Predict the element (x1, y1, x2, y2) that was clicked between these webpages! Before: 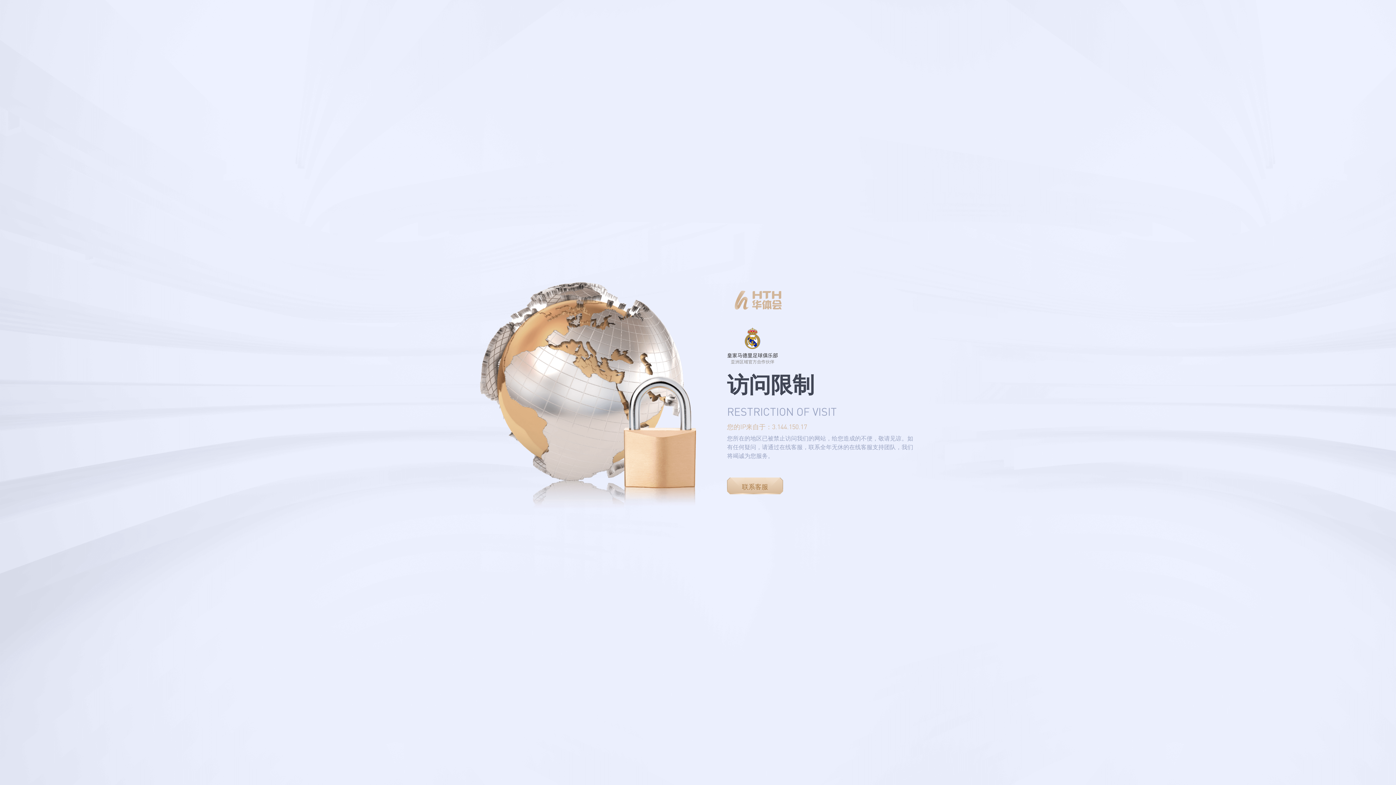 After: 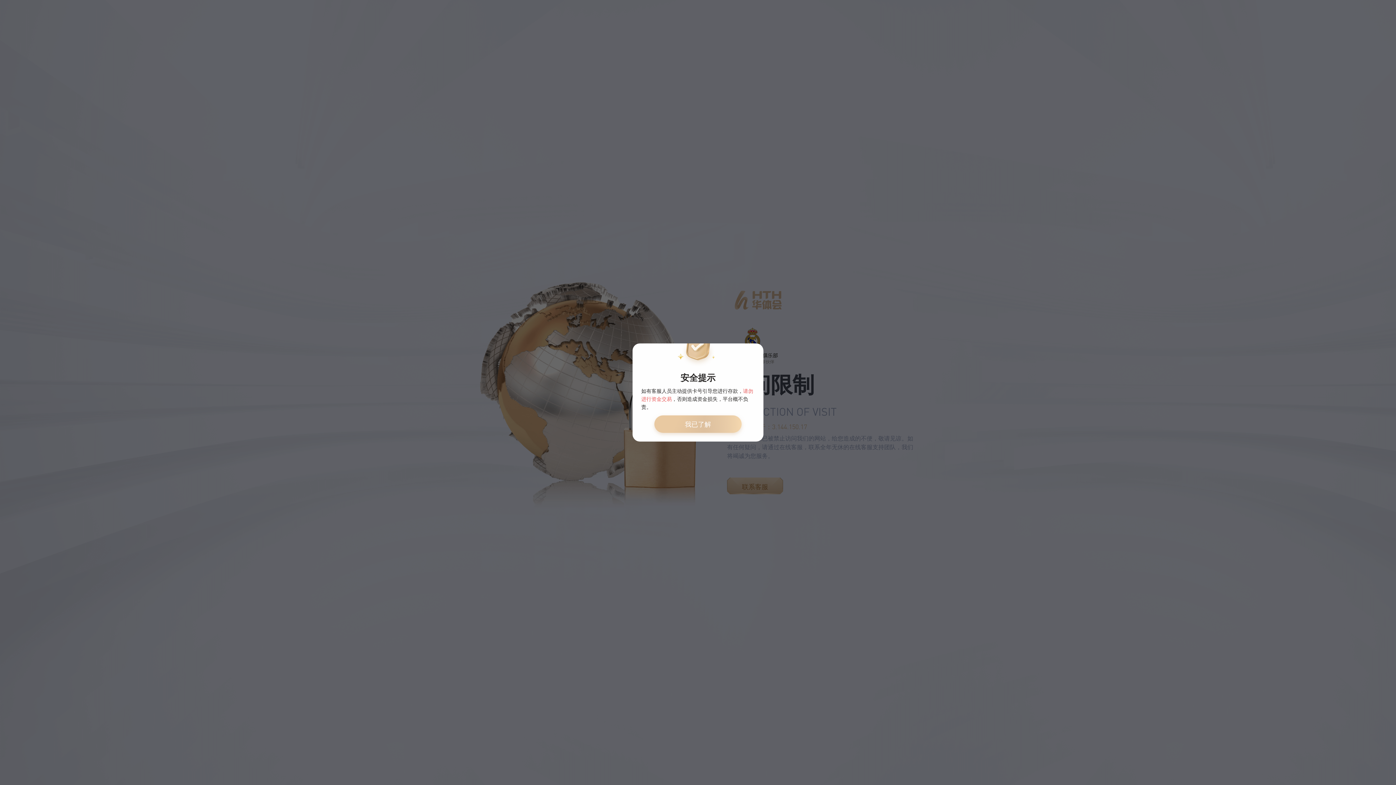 Action: bbox: (727, 477, 783, 494) label: 联系客服